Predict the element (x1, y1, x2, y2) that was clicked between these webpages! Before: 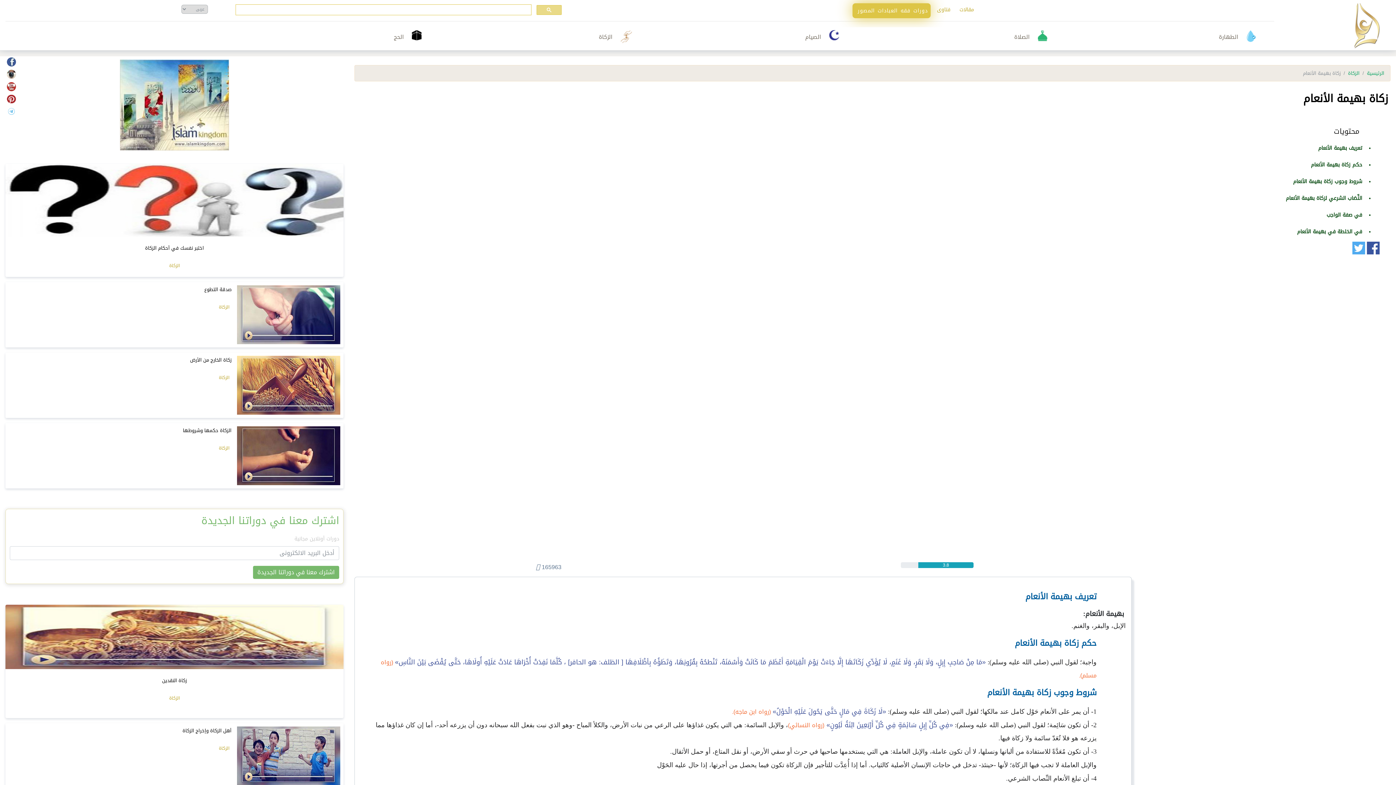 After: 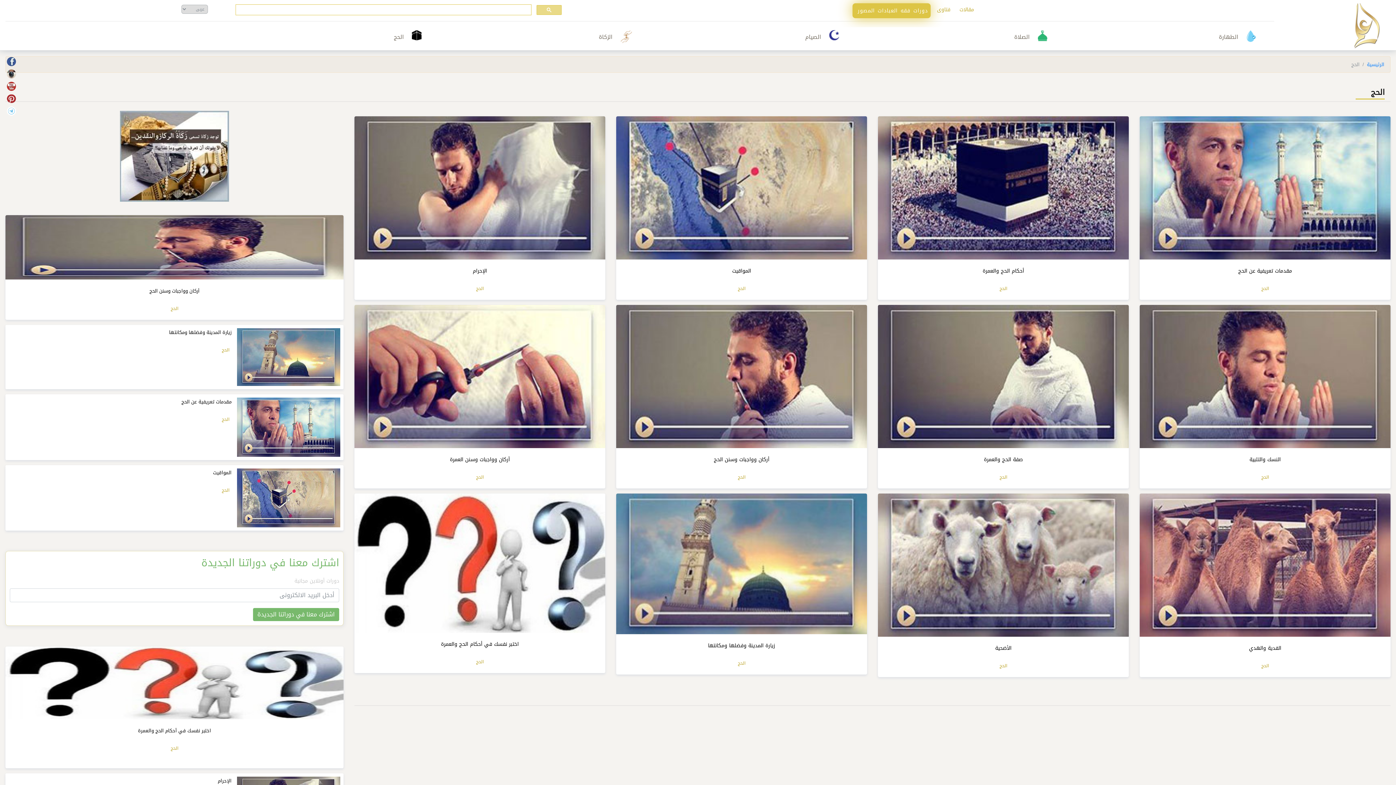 Action: label: الحج bbox: (225, 30, 406, 44)